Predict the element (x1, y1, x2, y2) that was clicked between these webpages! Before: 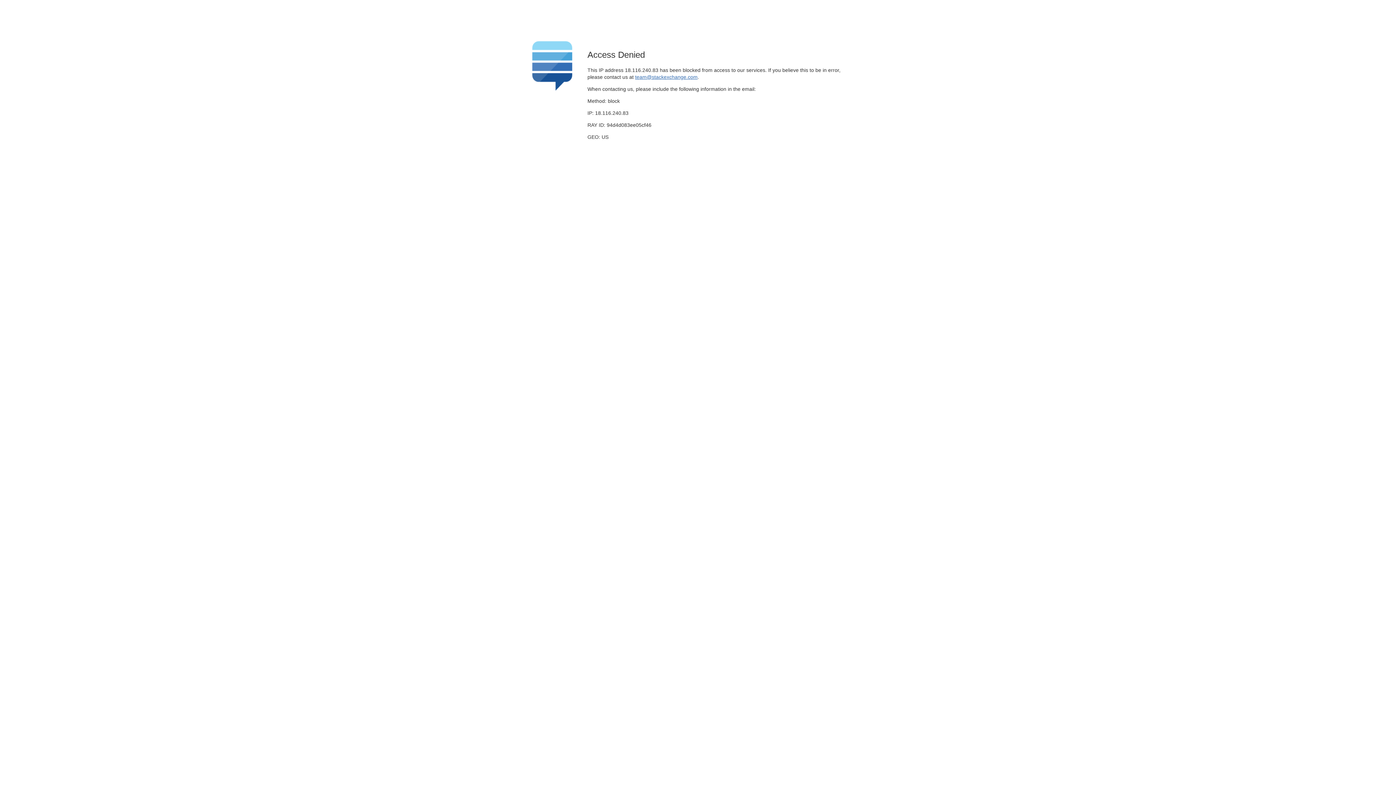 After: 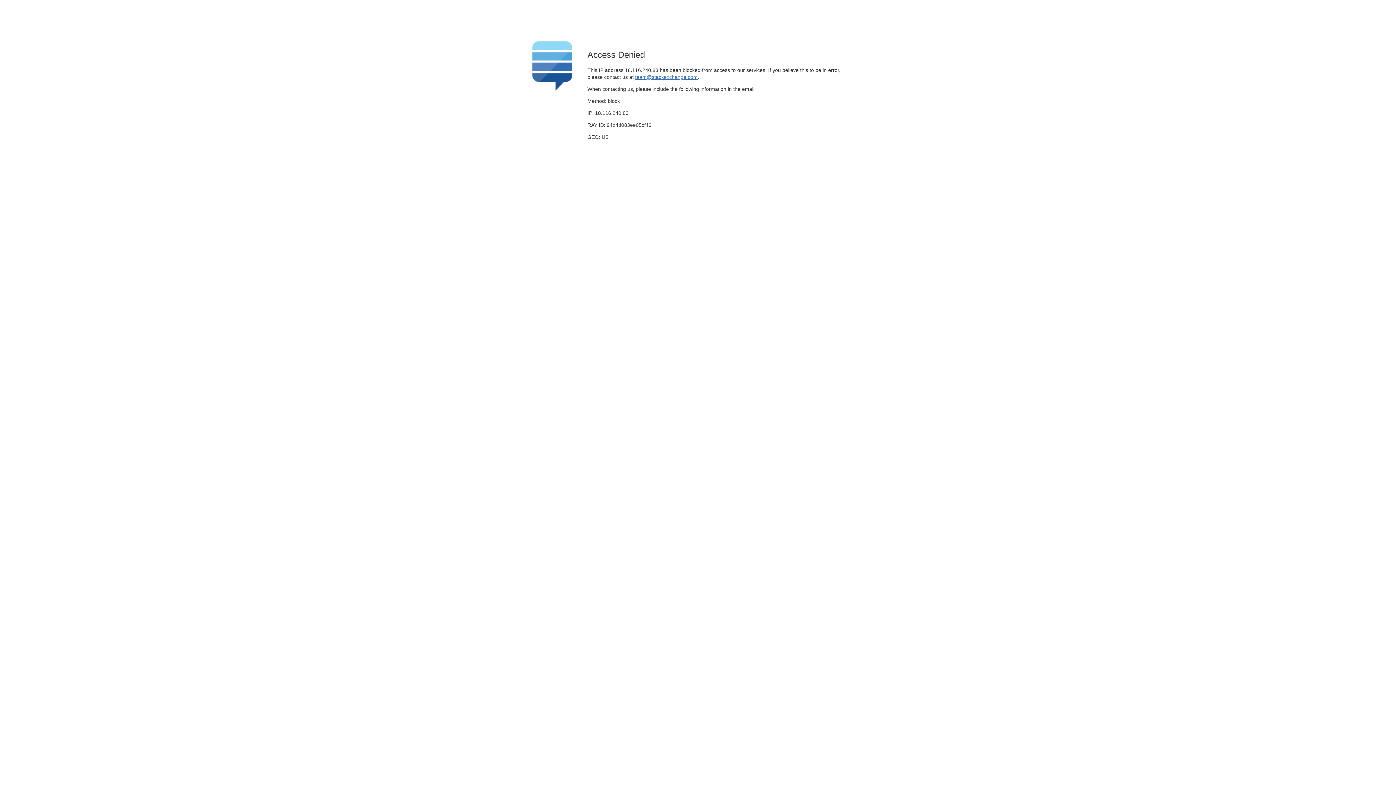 Action: label: team@stackexchange.com bbox: (635, 74, 697, 79)